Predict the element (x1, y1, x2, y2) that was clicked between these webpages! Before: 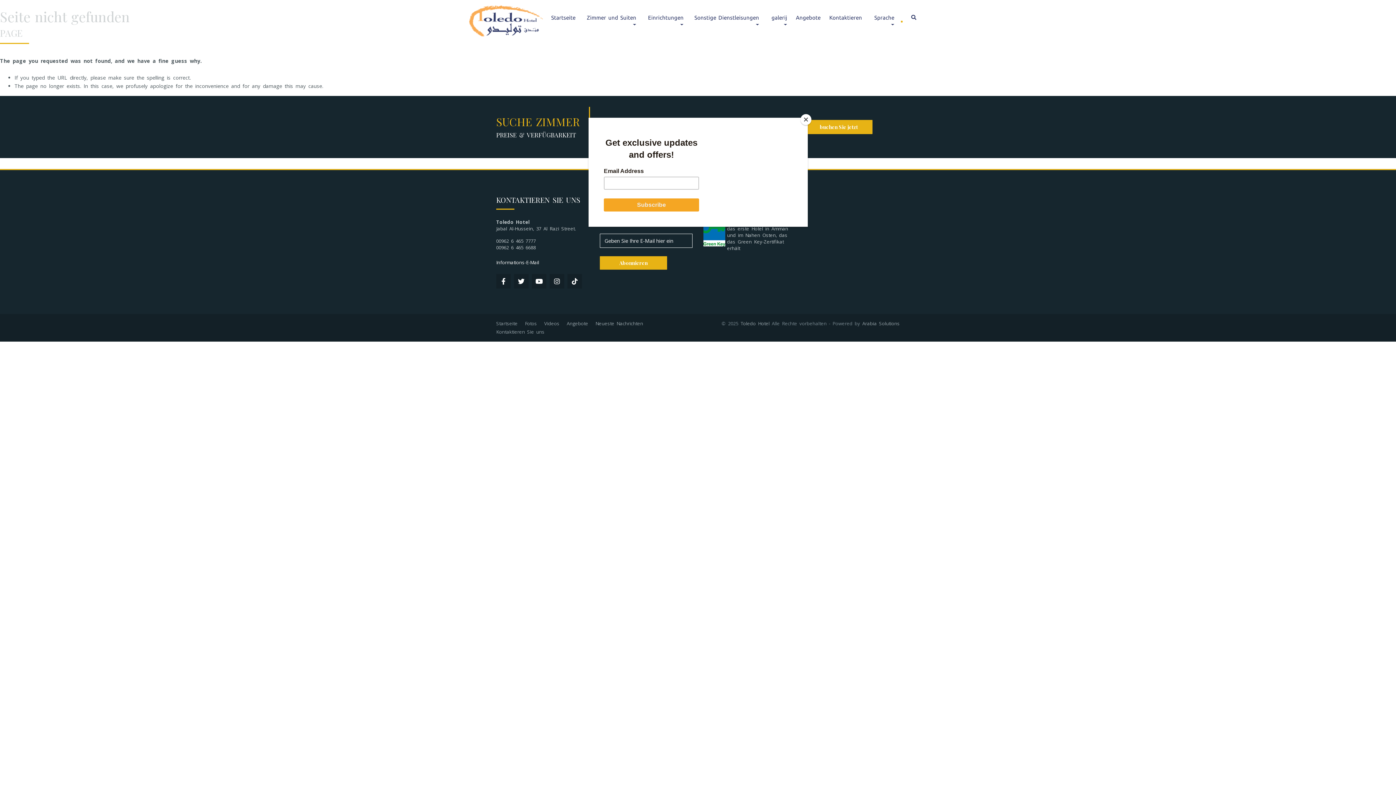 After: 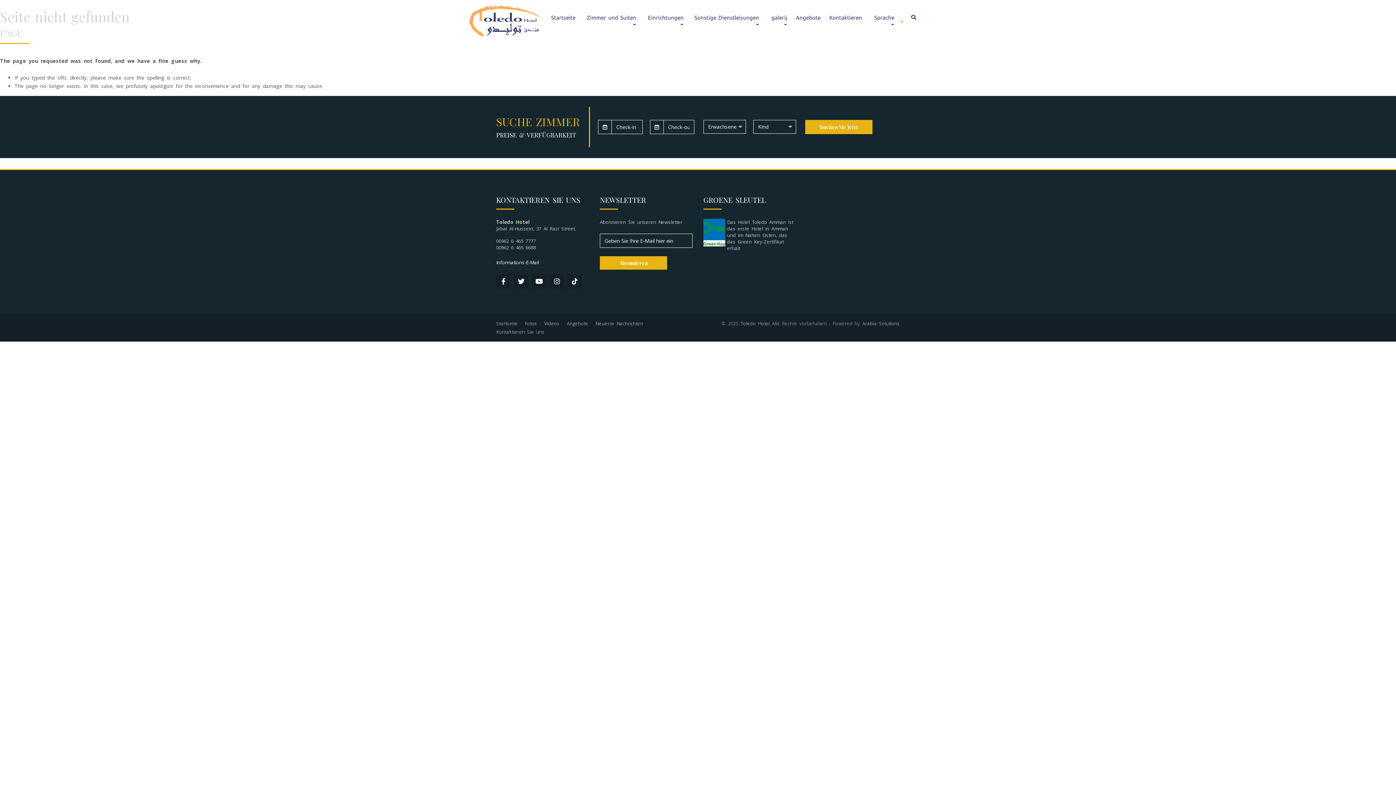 Action: label: Close bbox: (800, 114, 811, 125)